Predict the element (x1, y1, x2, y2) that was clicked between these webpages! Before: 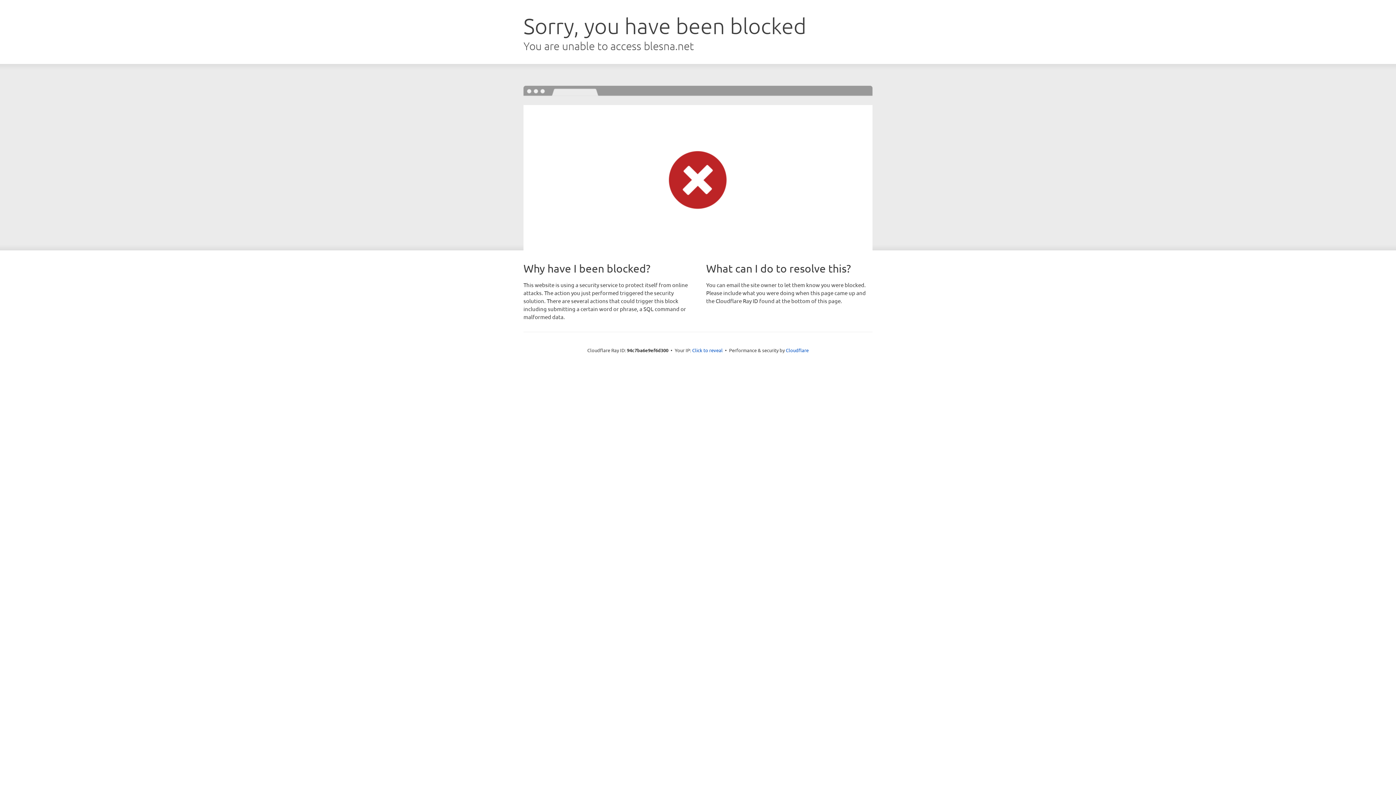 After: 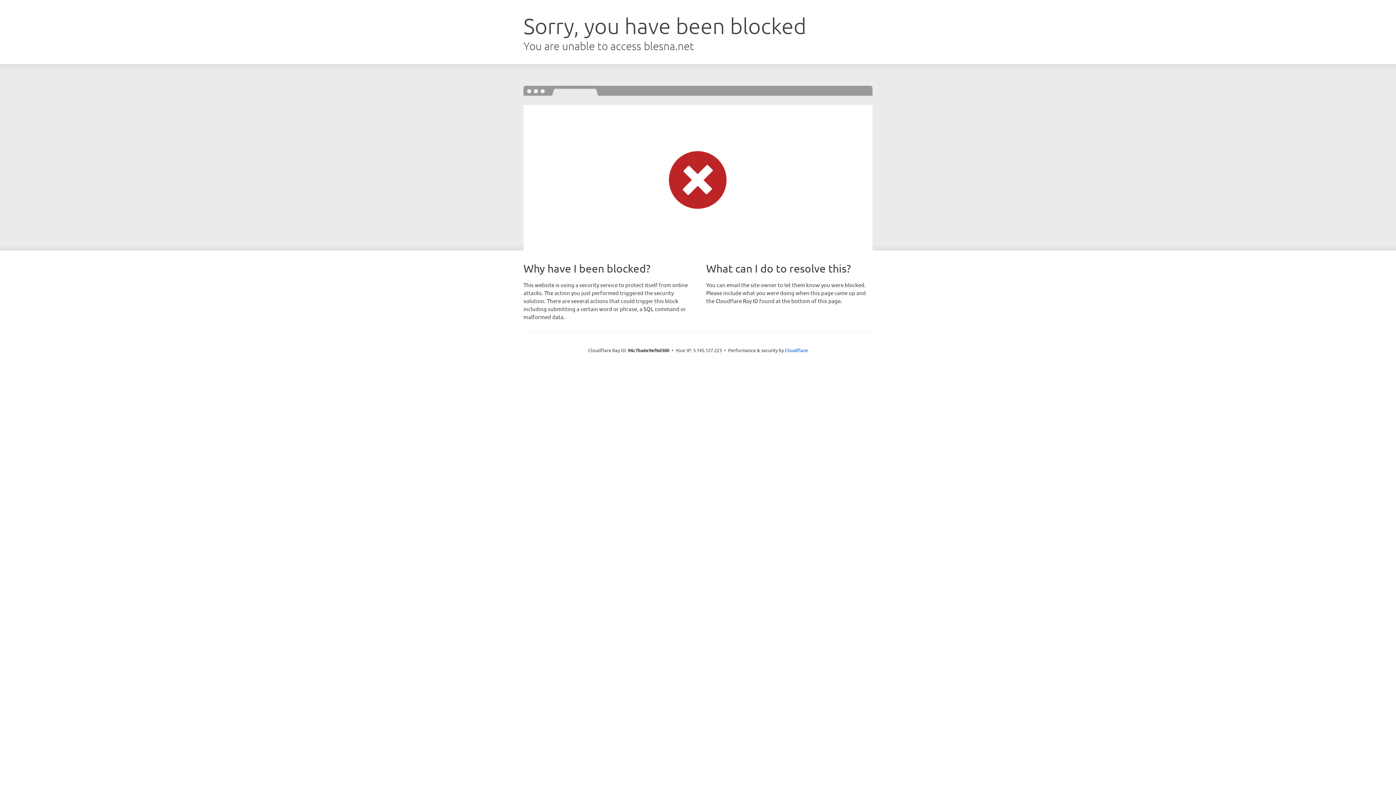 Action: bbox: (692, 346, 722, 353) label: Click to reveal